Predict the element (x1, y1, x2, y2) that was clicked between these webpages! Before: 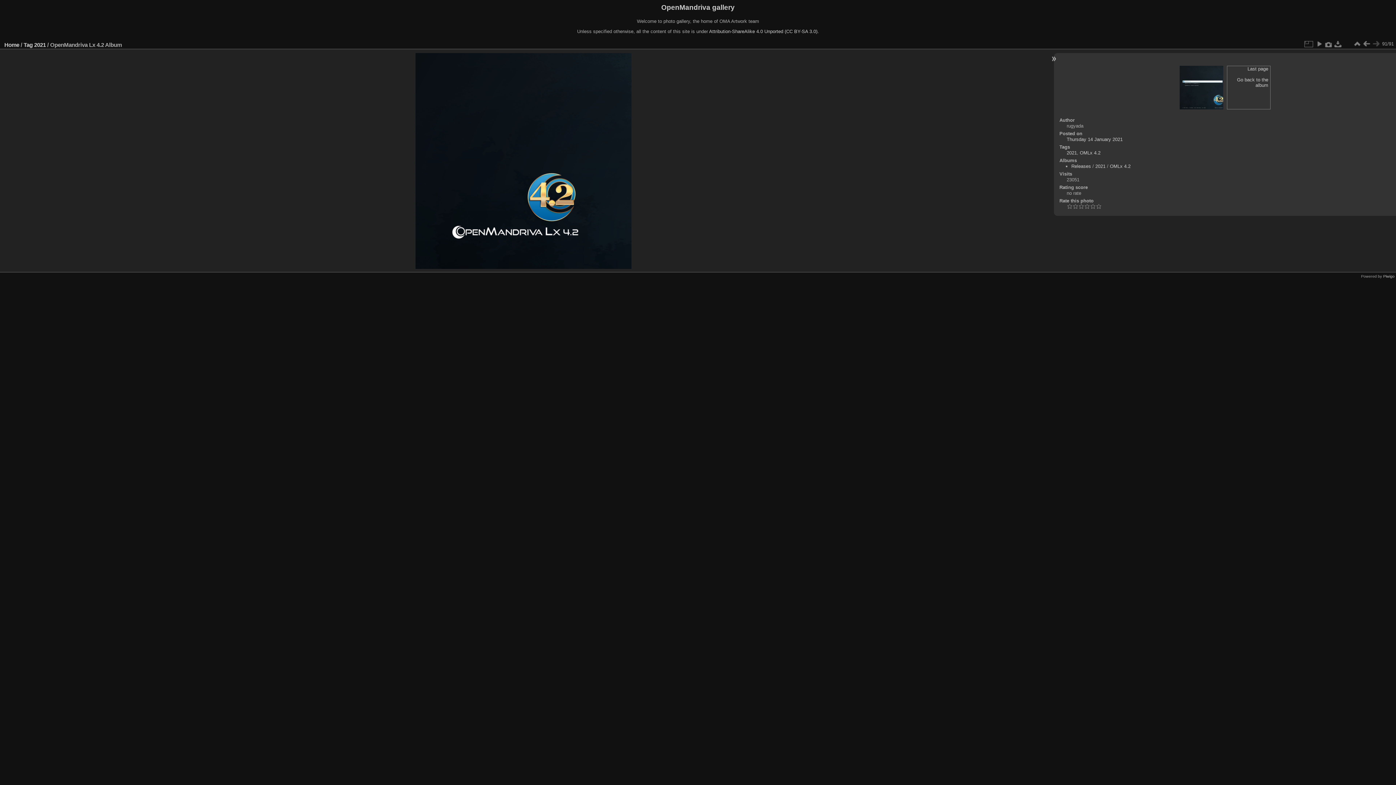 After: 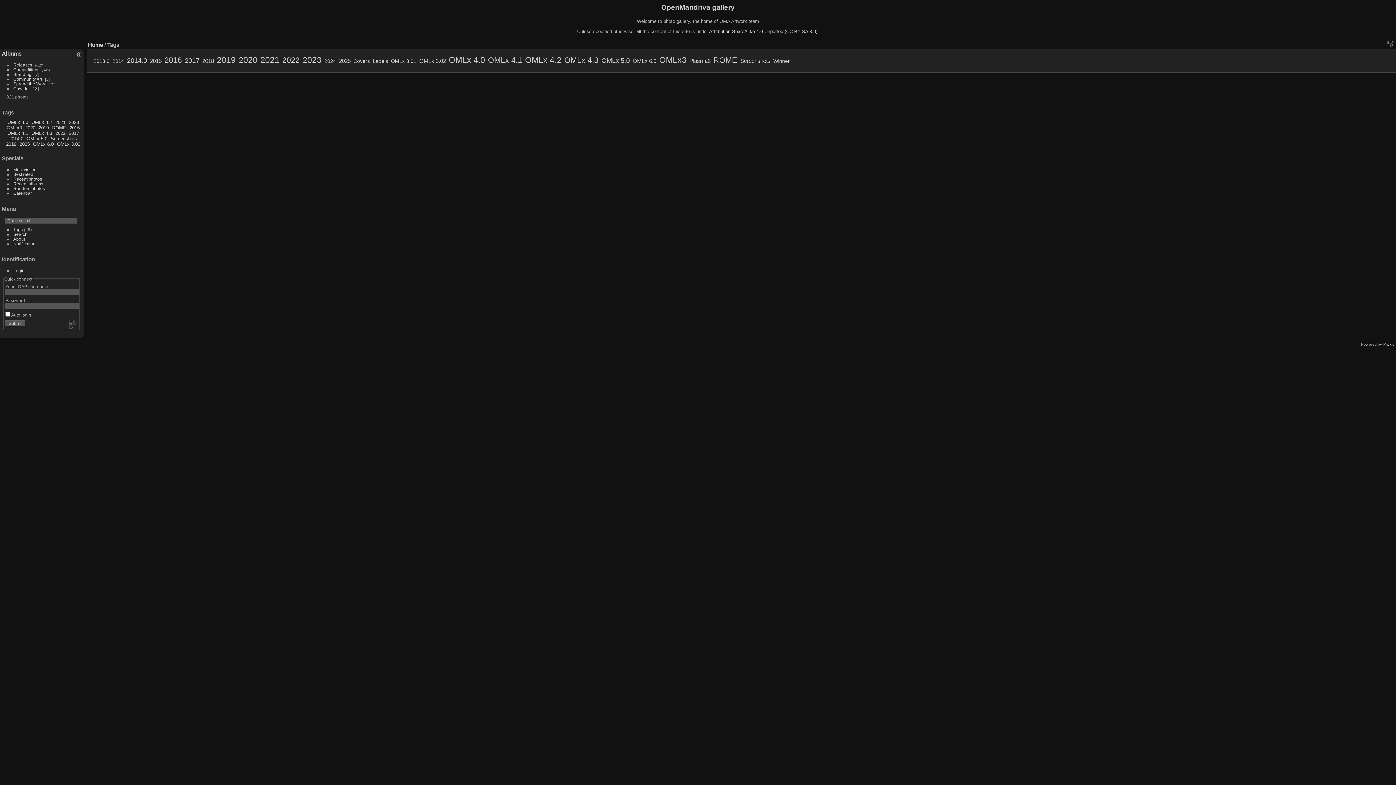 Action: bbox: (23, 41, 32, 48) label: Tag